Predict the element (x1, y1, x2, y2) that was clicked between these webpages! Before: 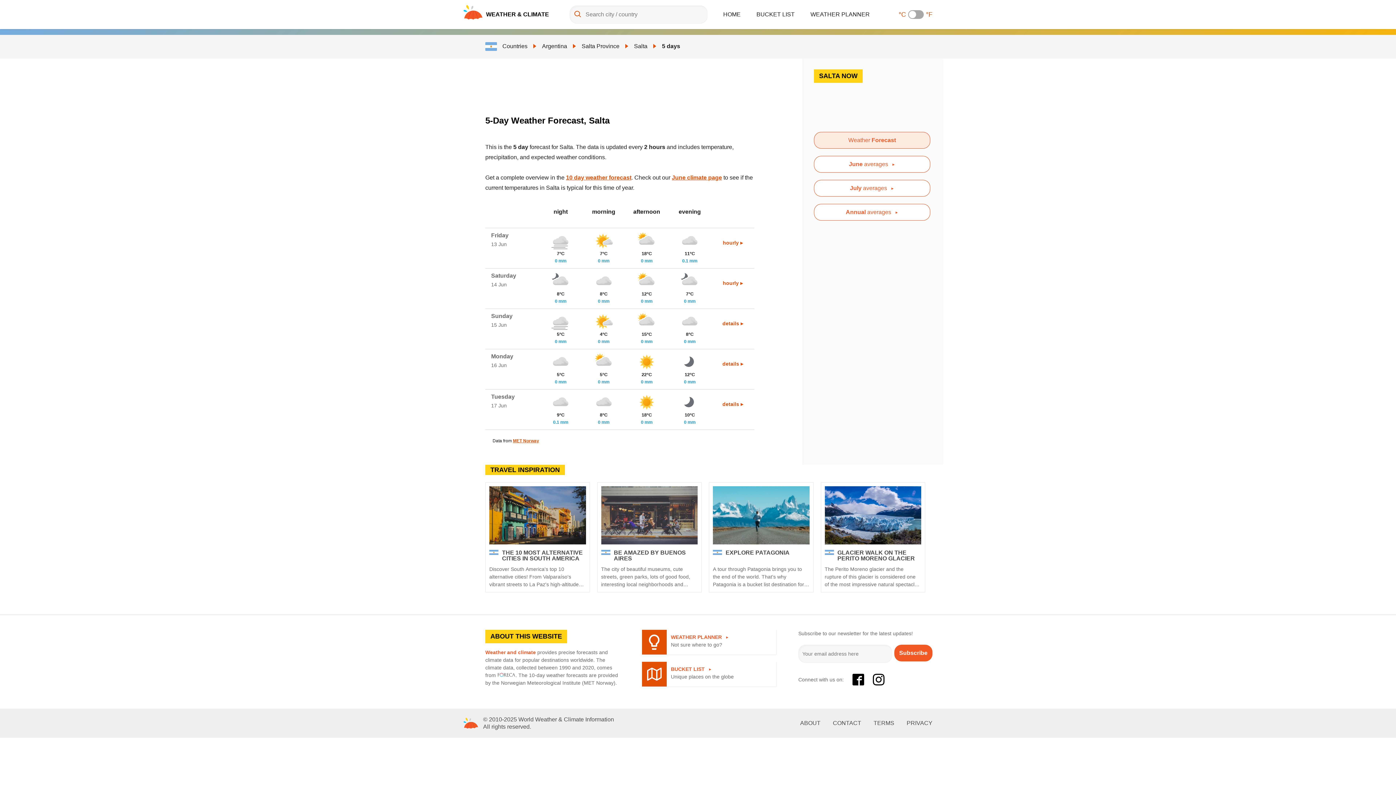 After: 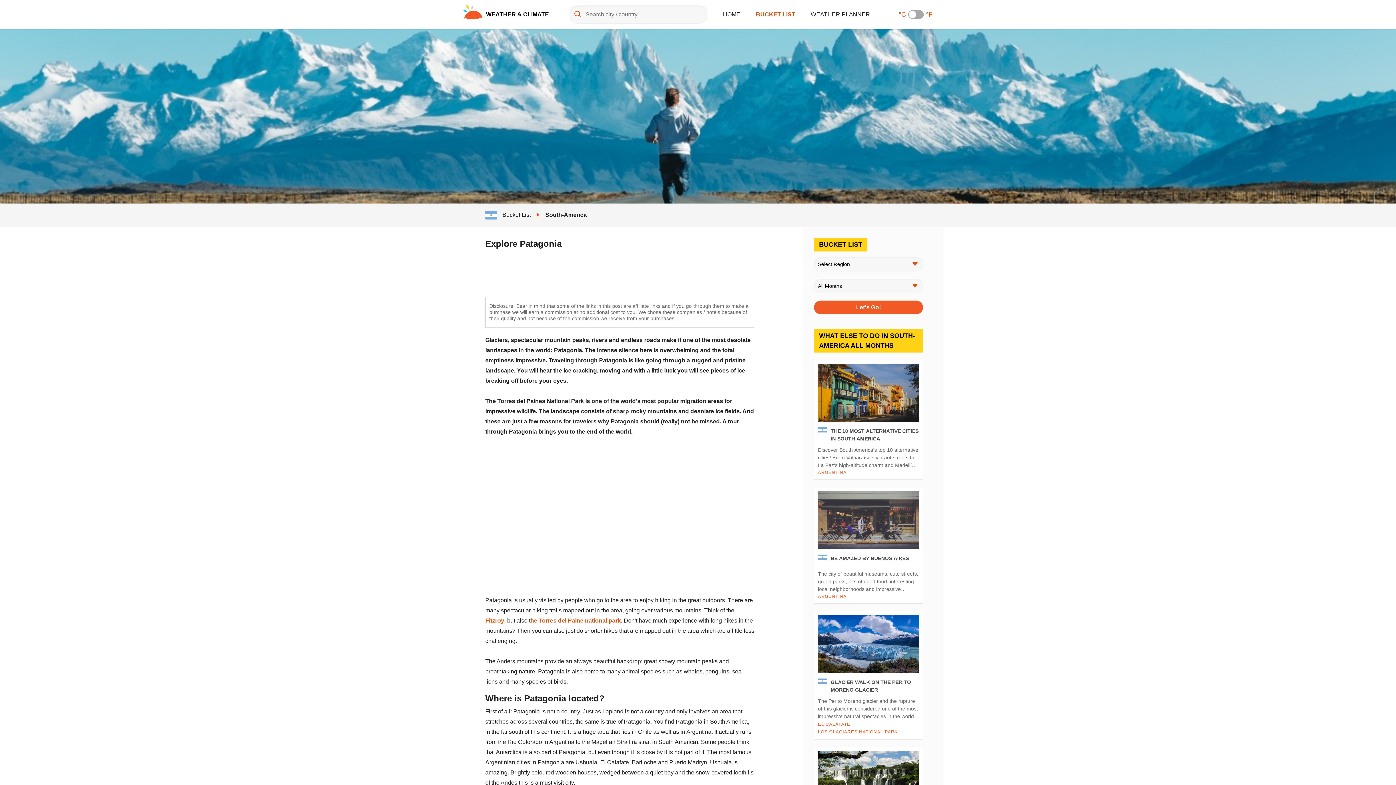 Action: bbox: (713, 486, 809, 544)